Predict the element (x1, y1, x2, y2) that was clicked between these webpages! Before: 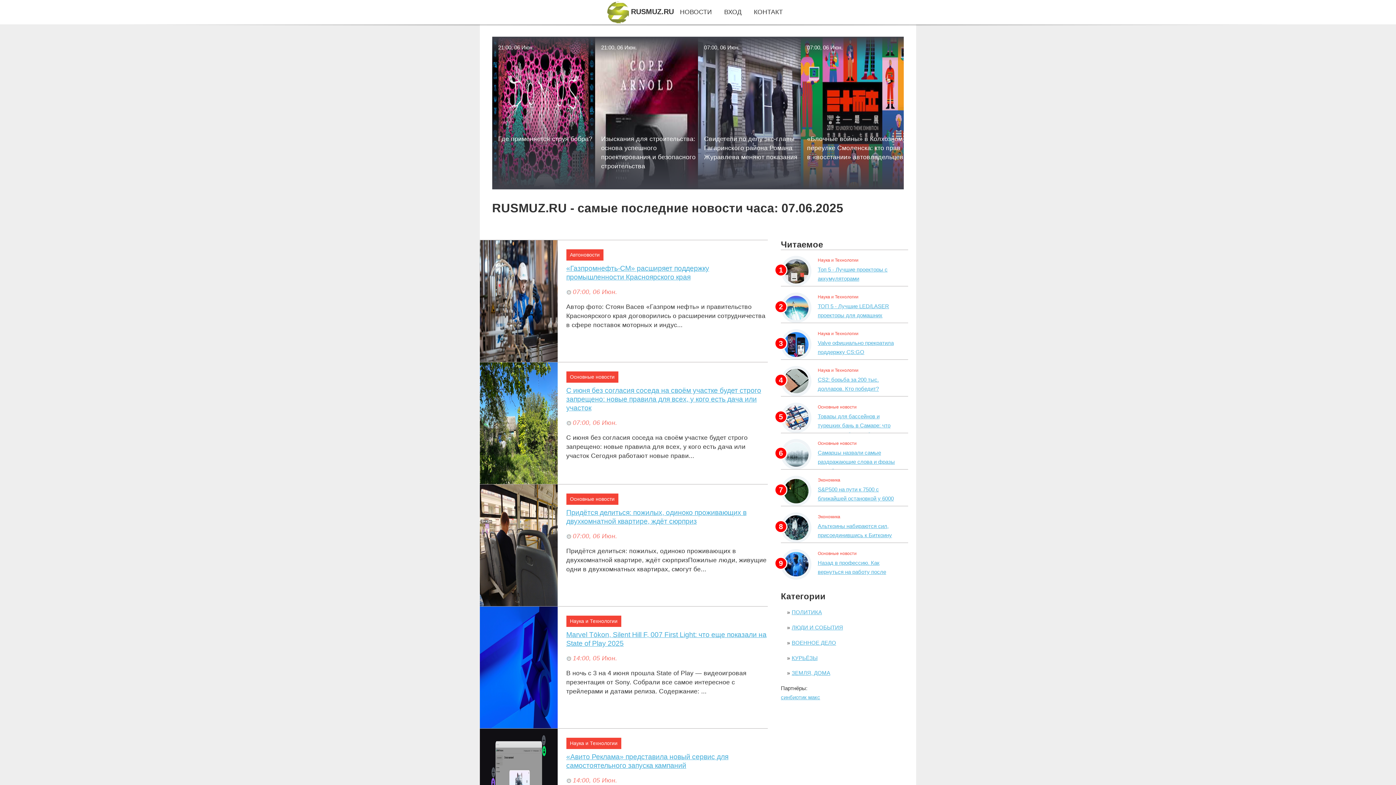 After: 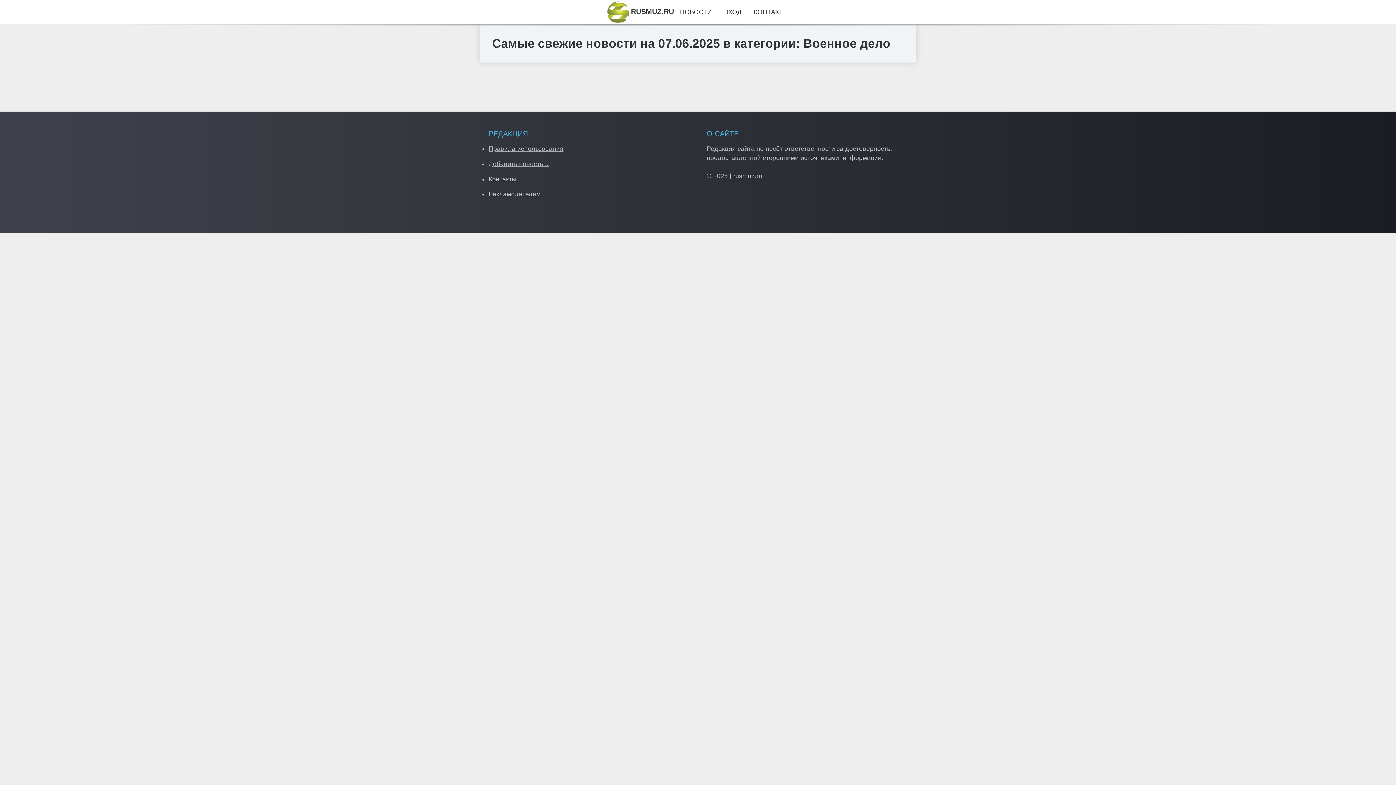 Action: label: ВОЕННОЕ ДЕЛО bbox: (791, 639, 836, 646)